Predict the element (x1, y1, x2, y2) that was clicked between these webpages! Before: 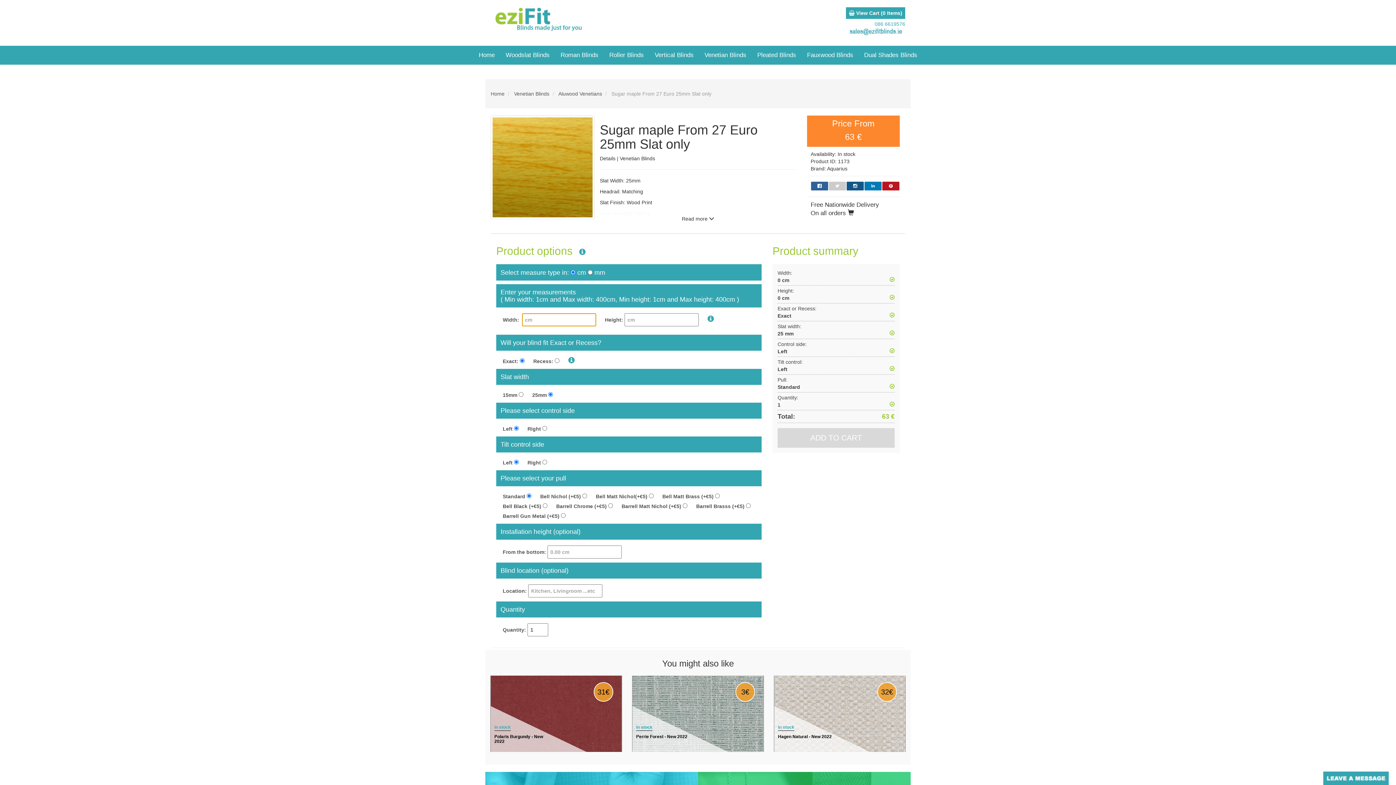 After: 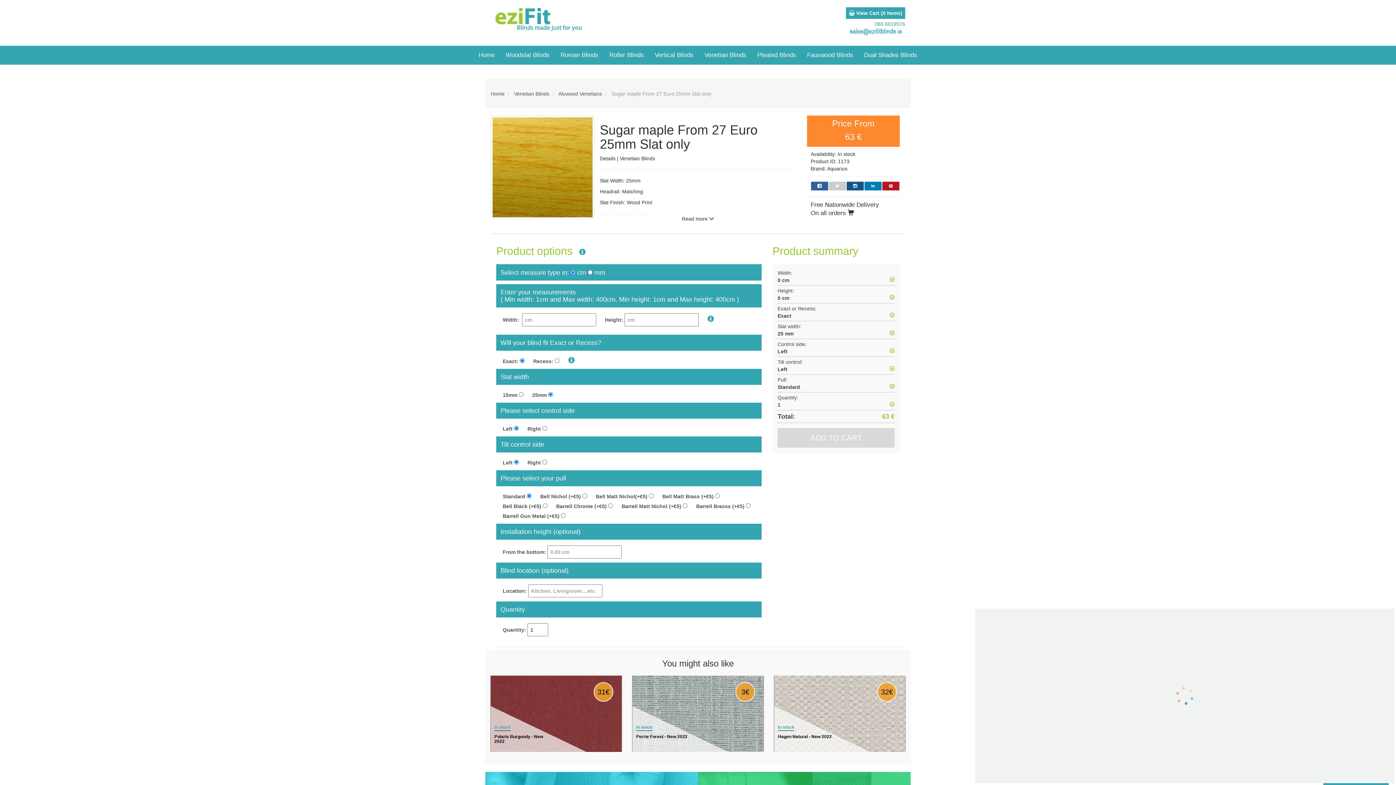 Action: bbox: (1323, 772, 1389, 786)